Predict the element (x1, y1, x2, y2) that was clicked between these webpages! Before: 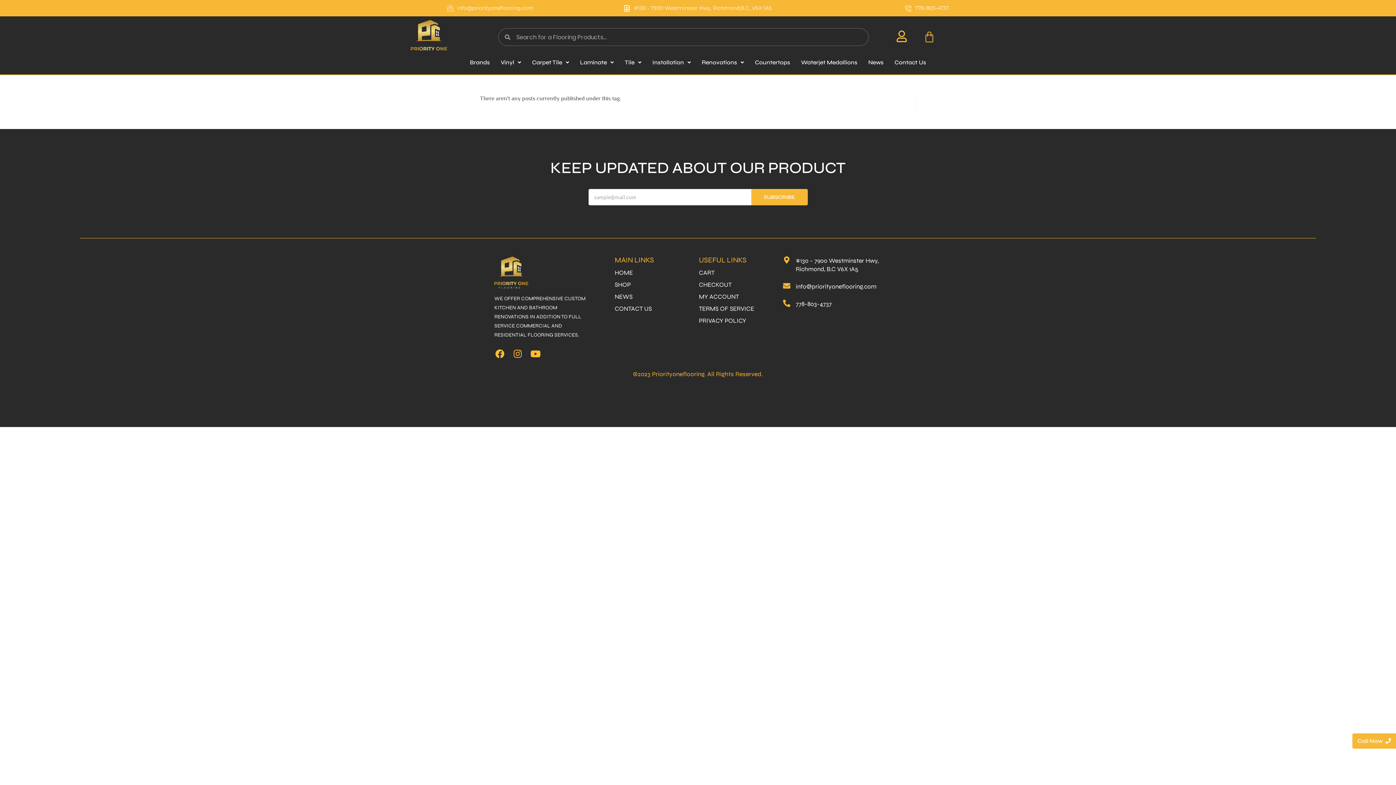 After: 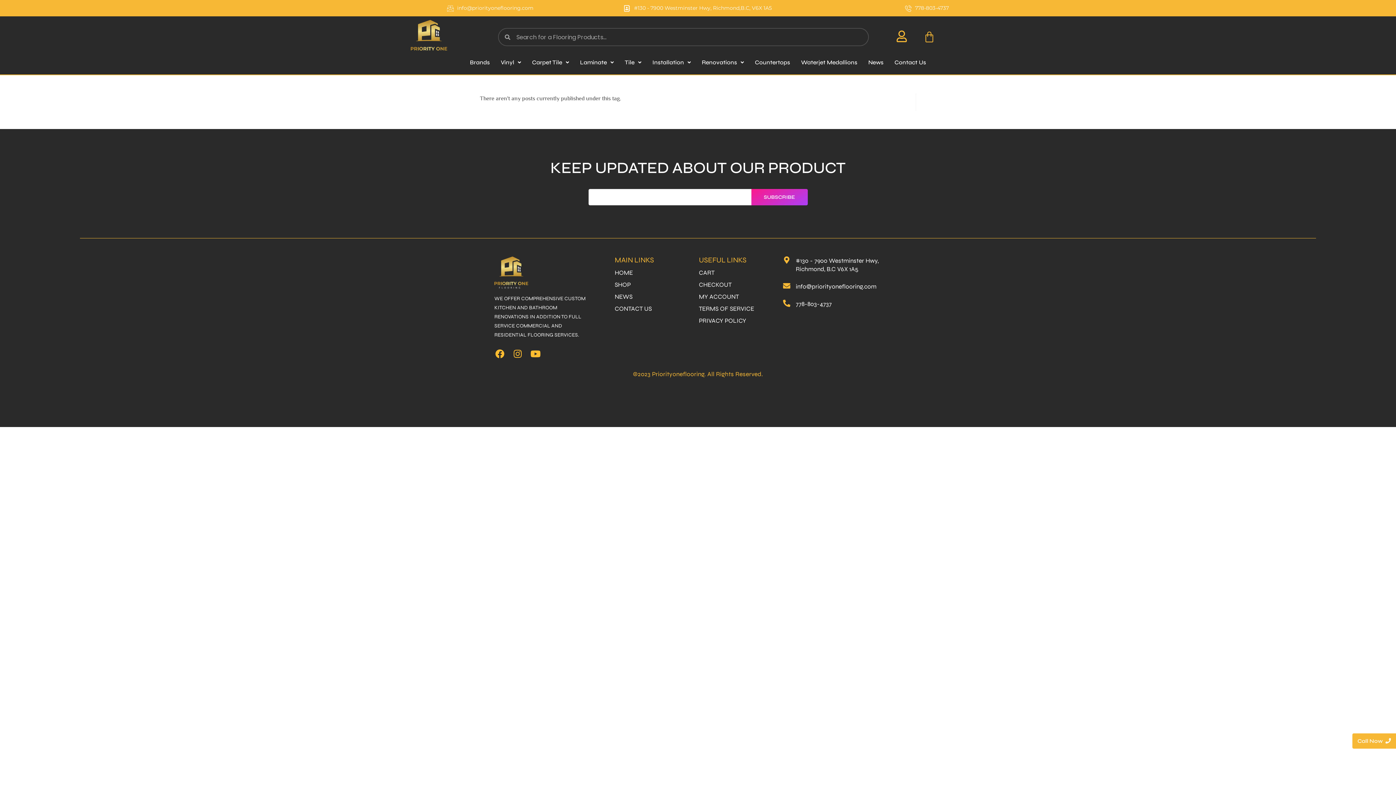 Action: label: SUBSCRIBE bbox: (751, 189, 807, 205)